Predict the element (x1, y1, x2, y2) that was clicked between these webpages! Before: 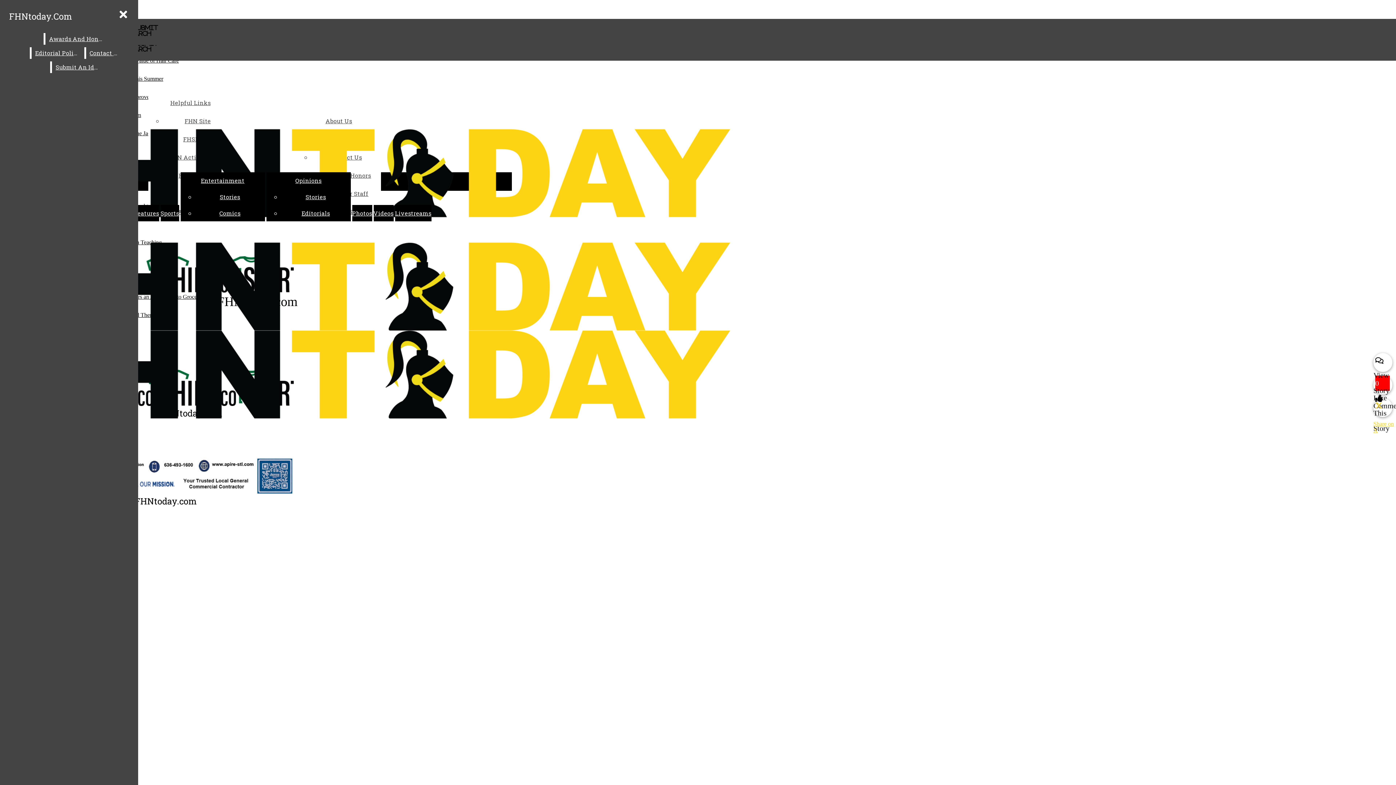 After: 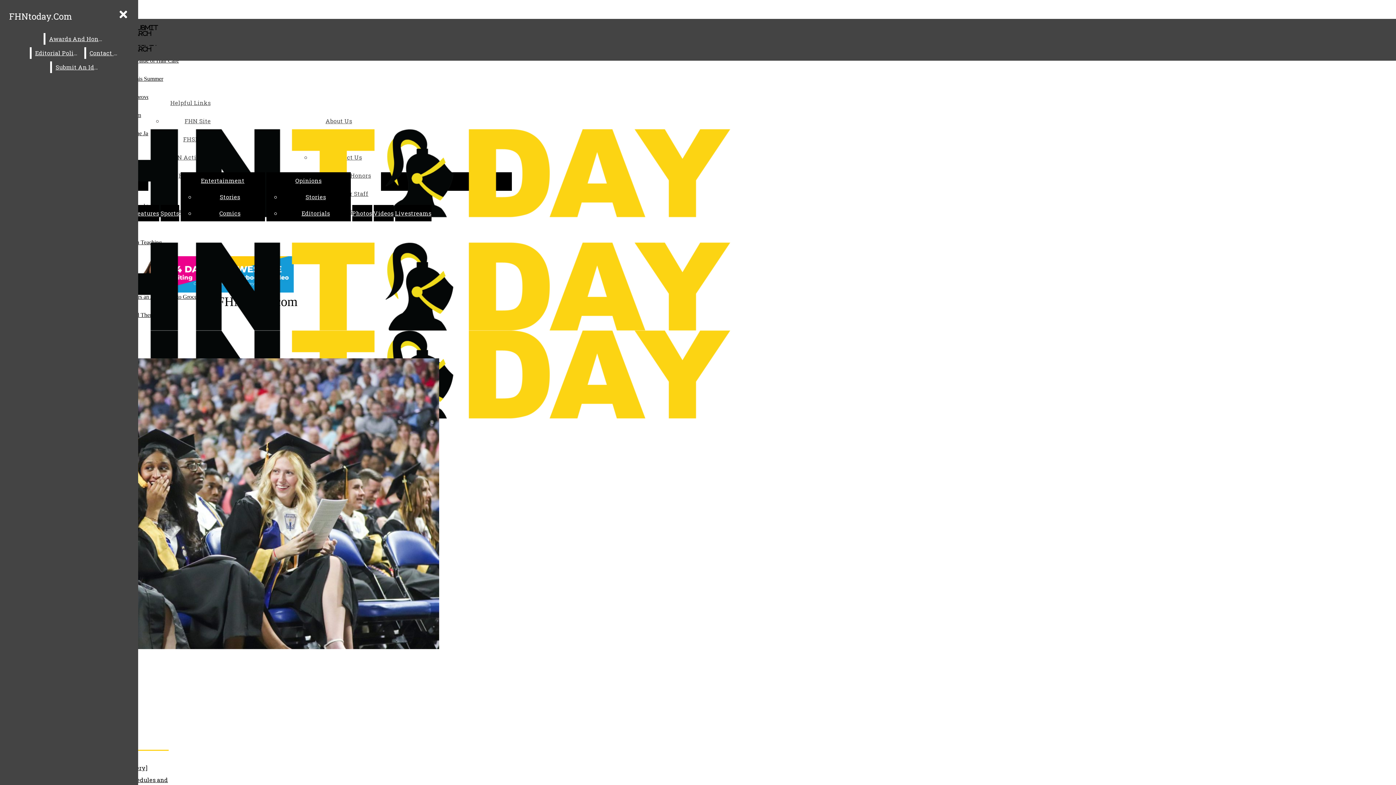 Action: bbox: (5, 6, 75, 25) label: FHNtoday.Com